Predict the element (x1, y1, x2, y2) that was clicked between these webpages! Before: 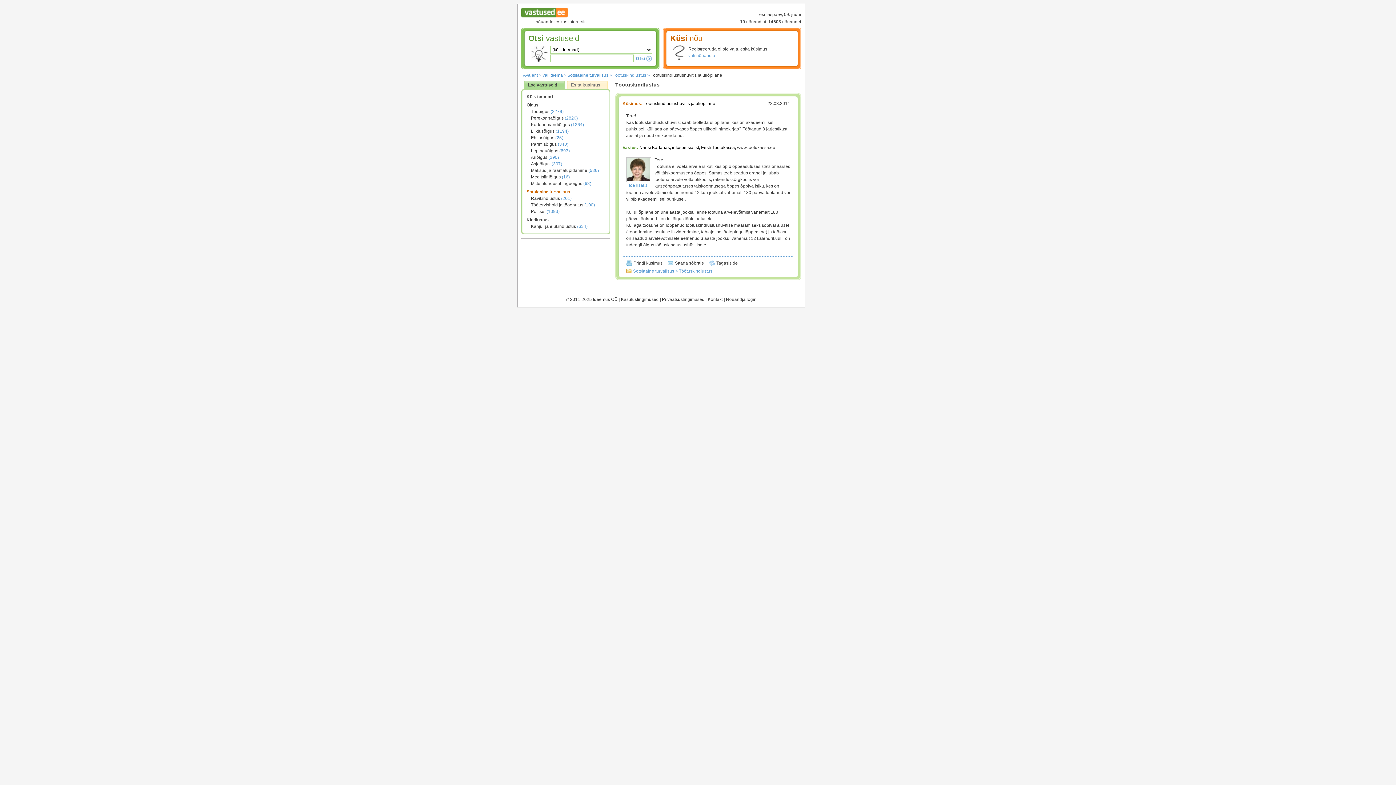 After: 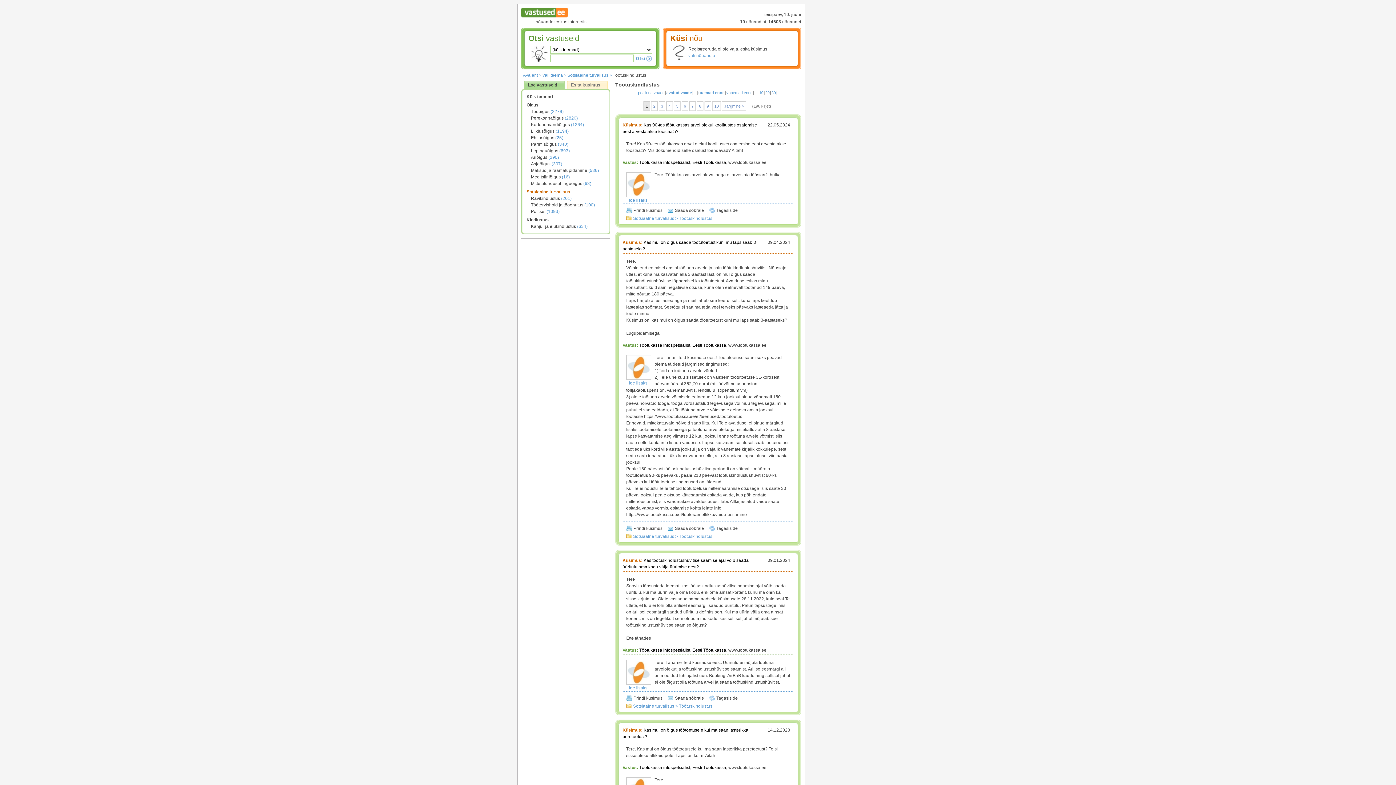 Action: label: Töötuskindlustus bbox: (612, 72, 646, 77)